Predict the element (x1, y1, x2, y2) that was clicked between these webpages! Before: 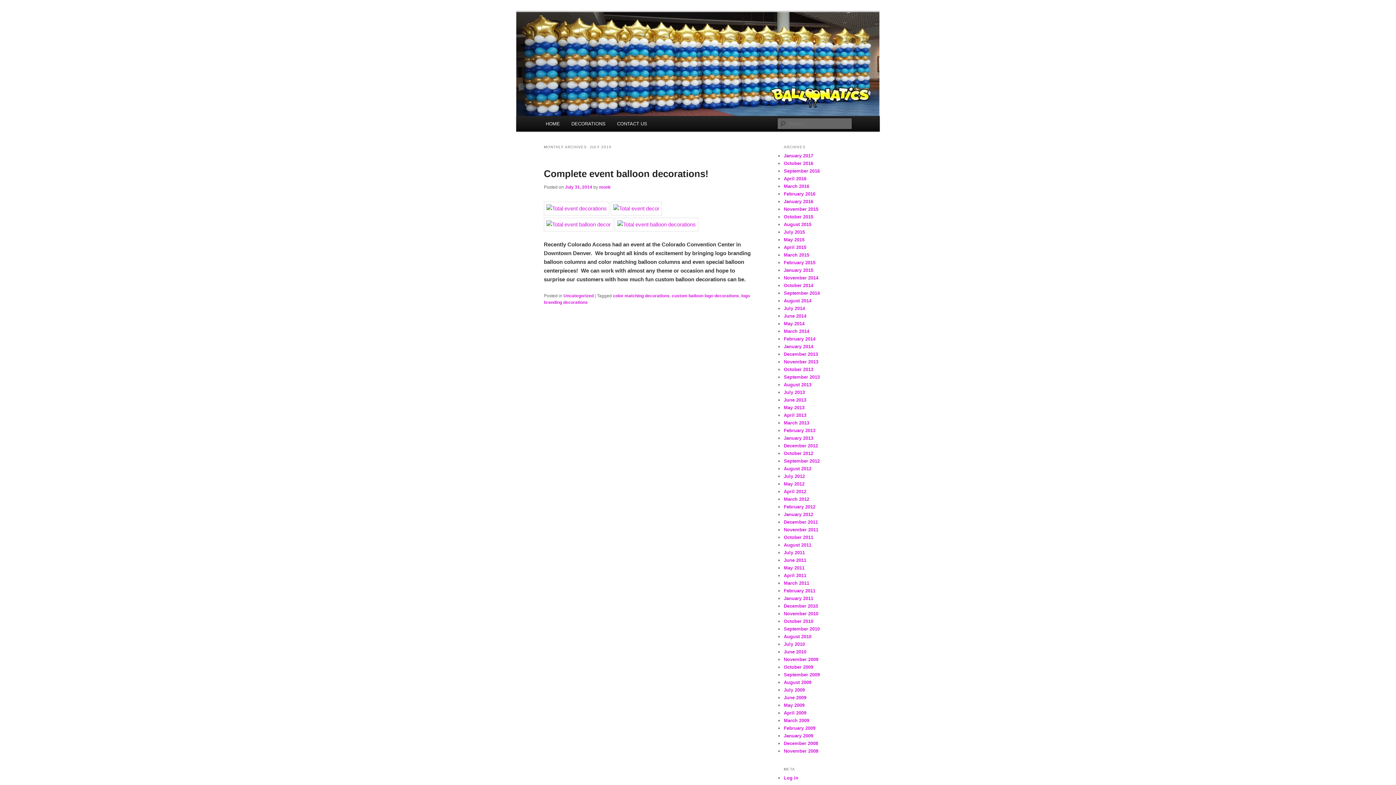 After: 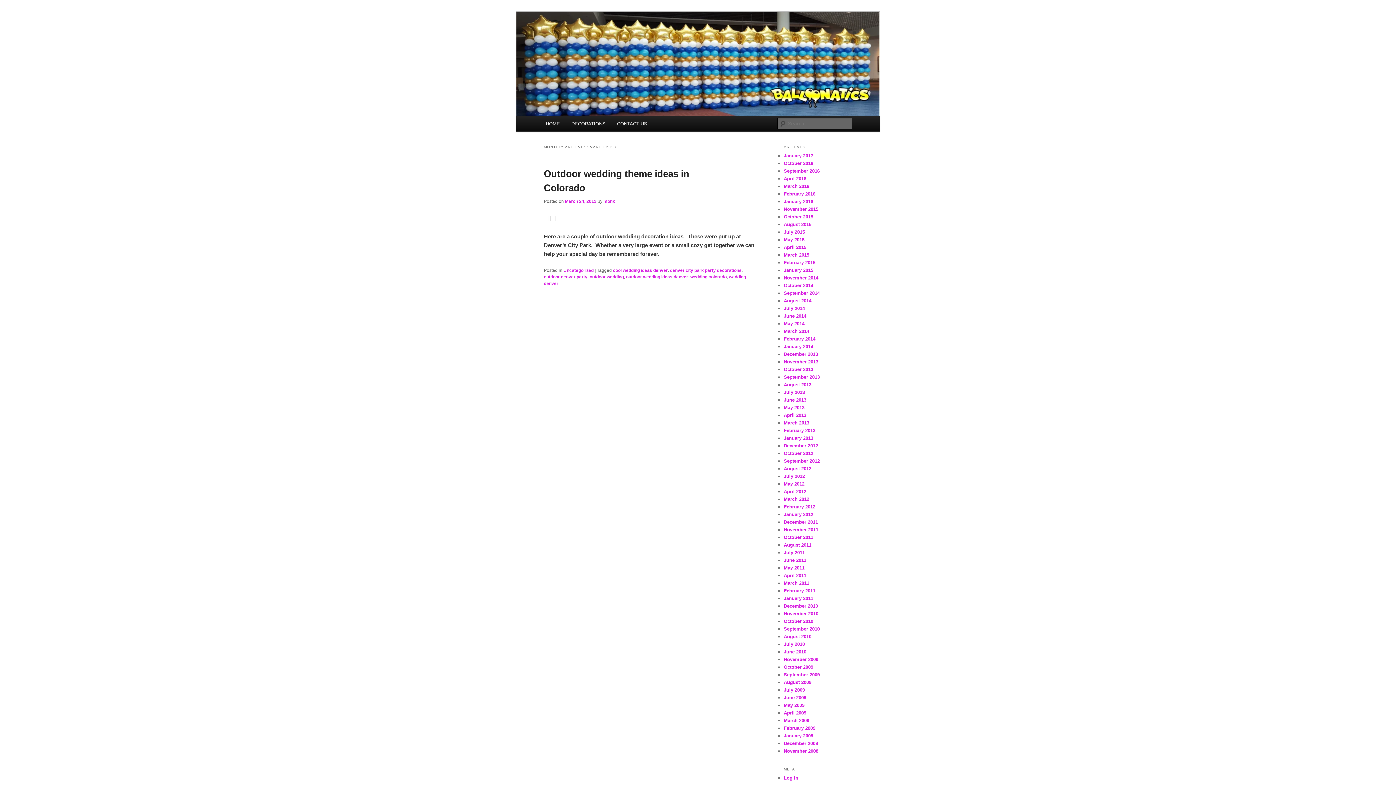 Action: bbox: (784, 420, 809, 425) label: March 2013